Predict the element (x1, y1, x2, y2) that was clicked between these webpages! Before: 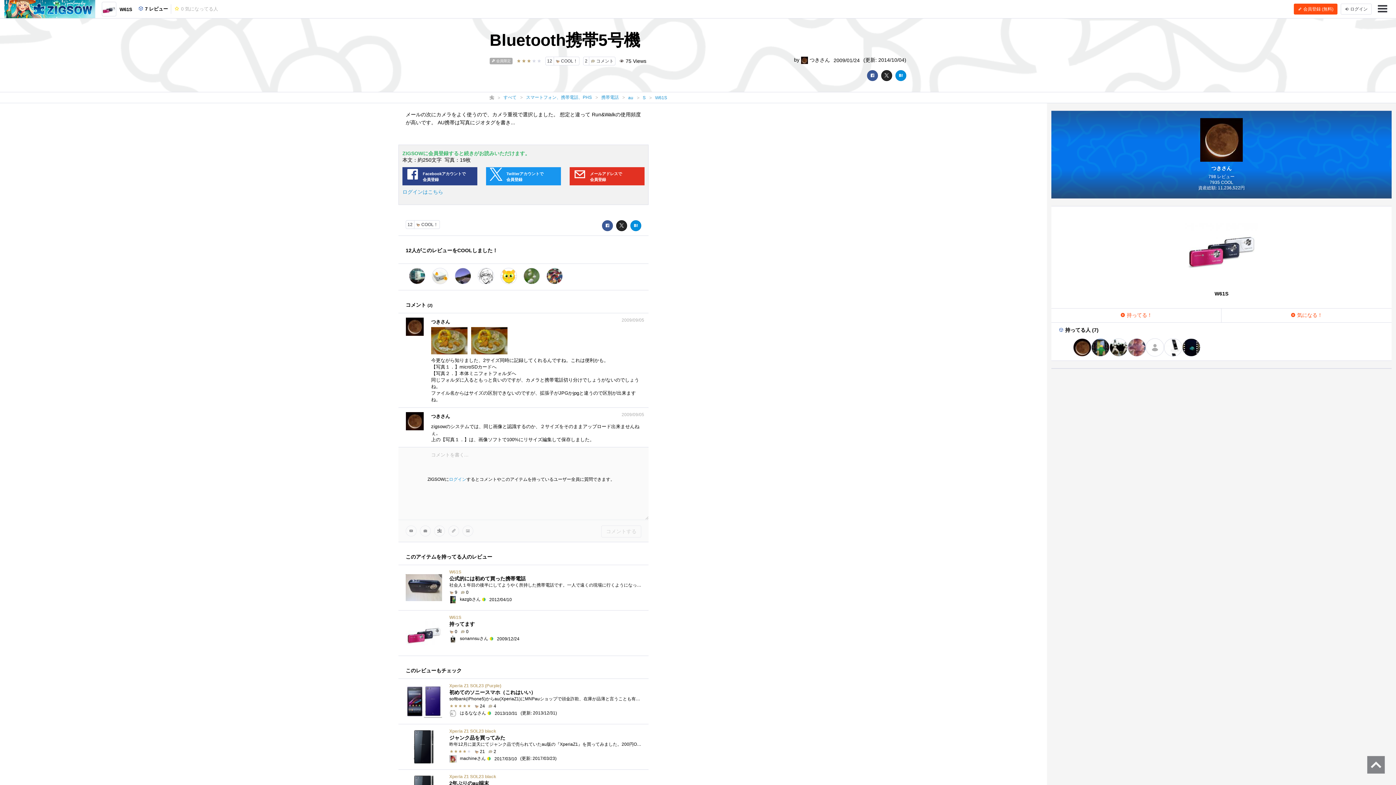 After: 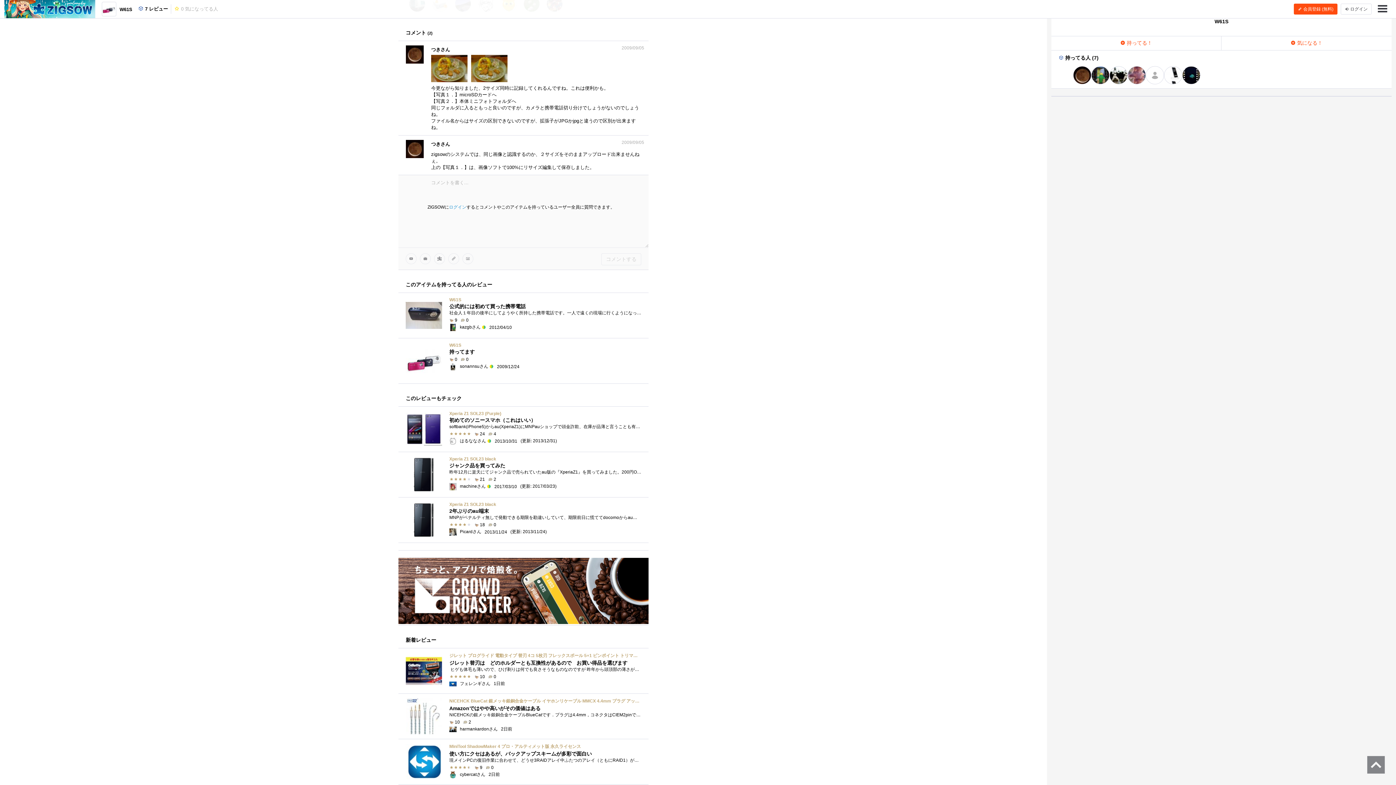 Action: label: 2
 コメント bbox: (583, 56, 615, 65)